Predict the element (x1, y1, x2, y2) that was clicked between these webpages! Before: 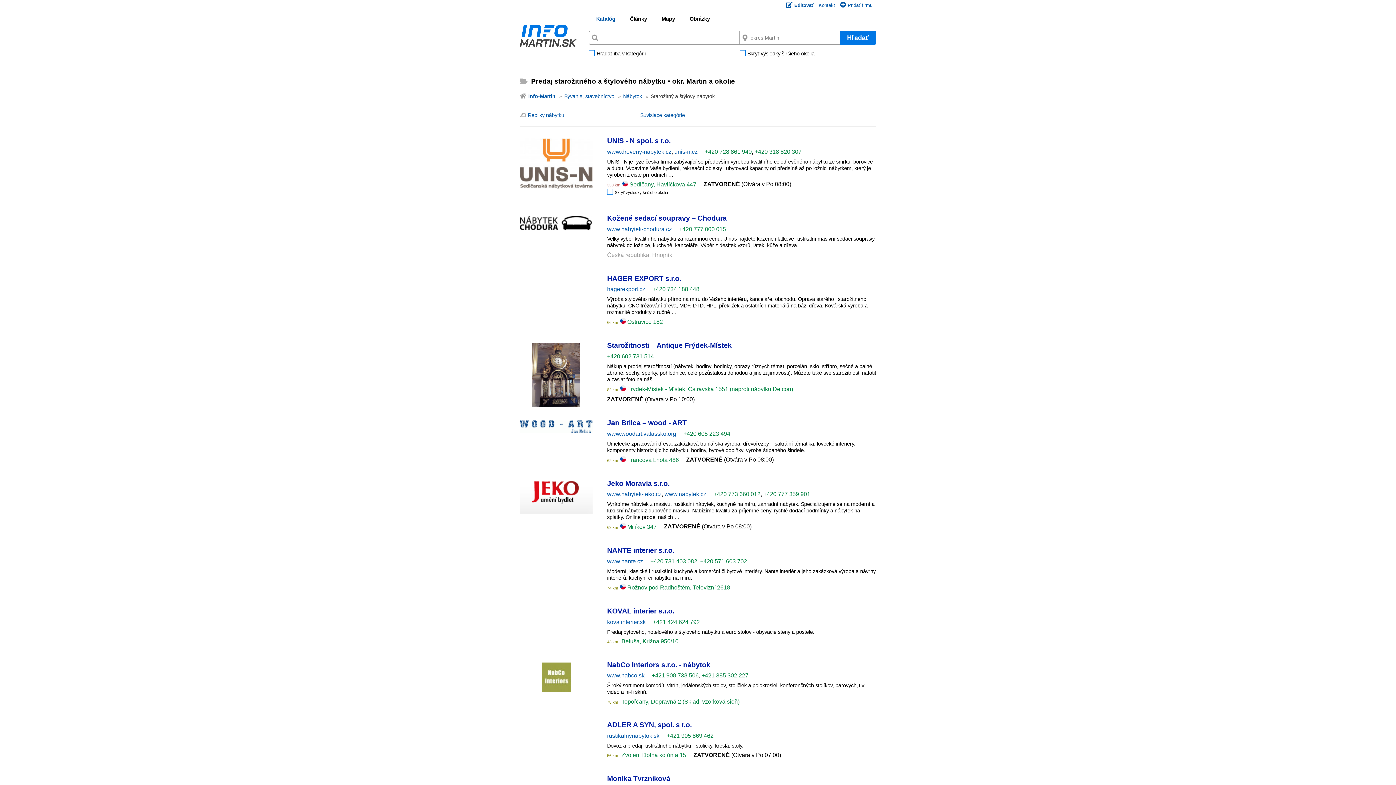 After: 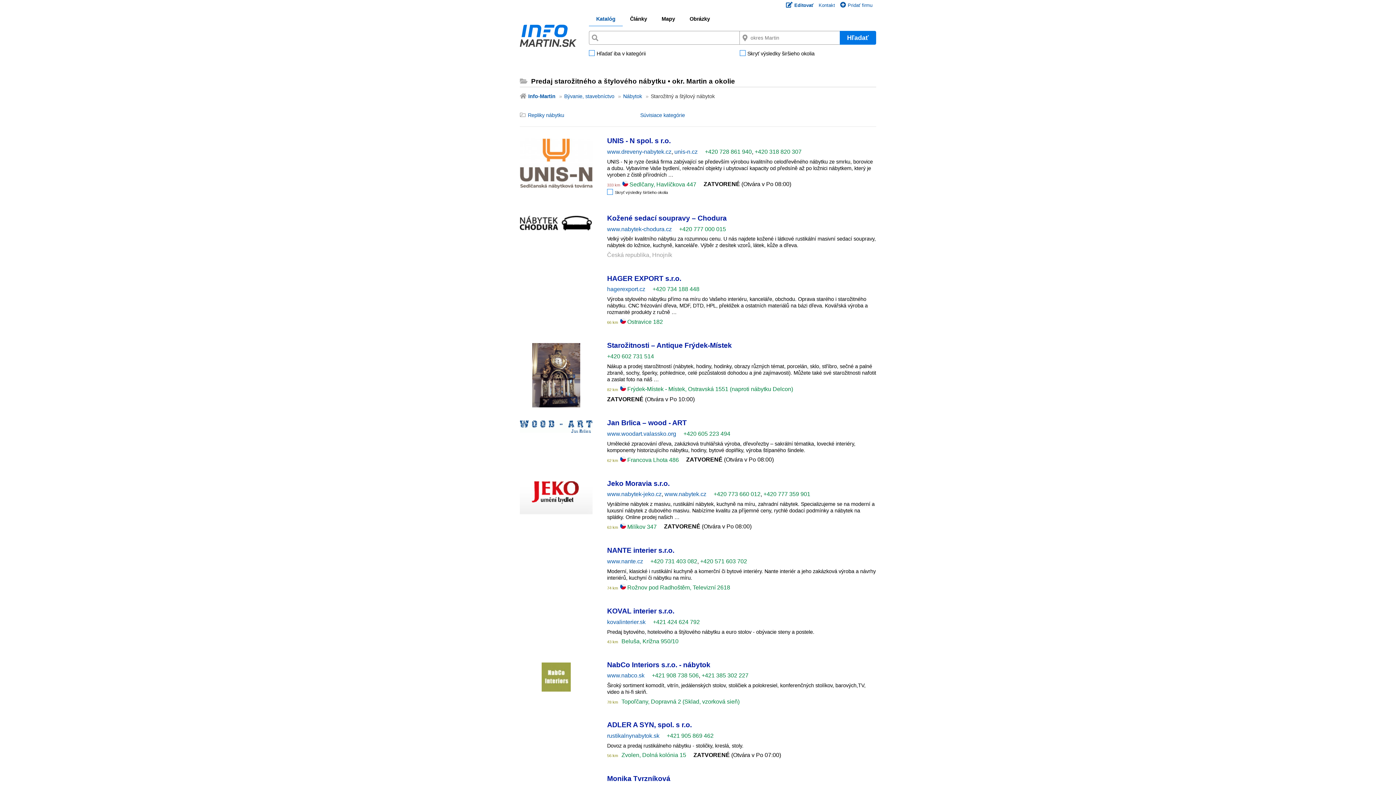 Action: bbox: (700, 558, 747, 564) label: +420 571 603 702